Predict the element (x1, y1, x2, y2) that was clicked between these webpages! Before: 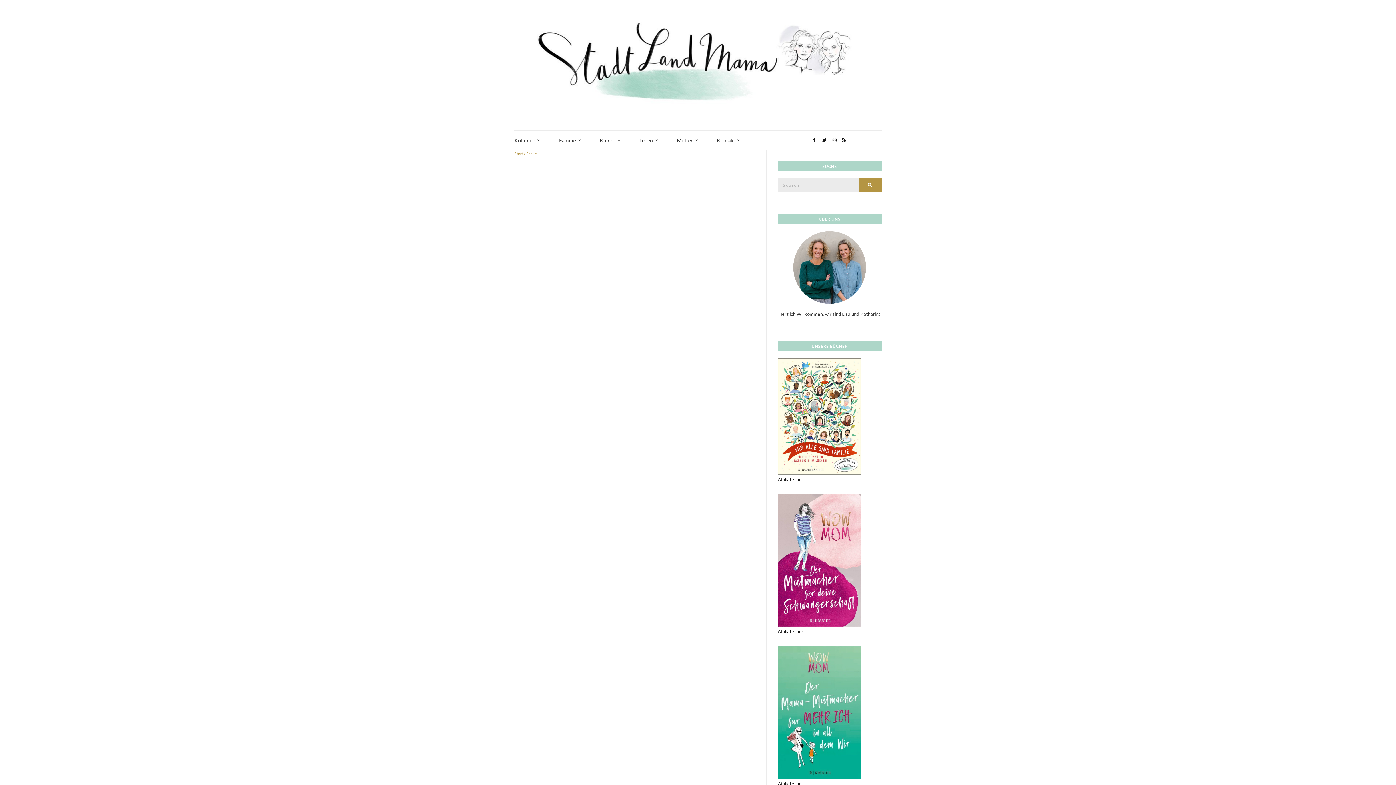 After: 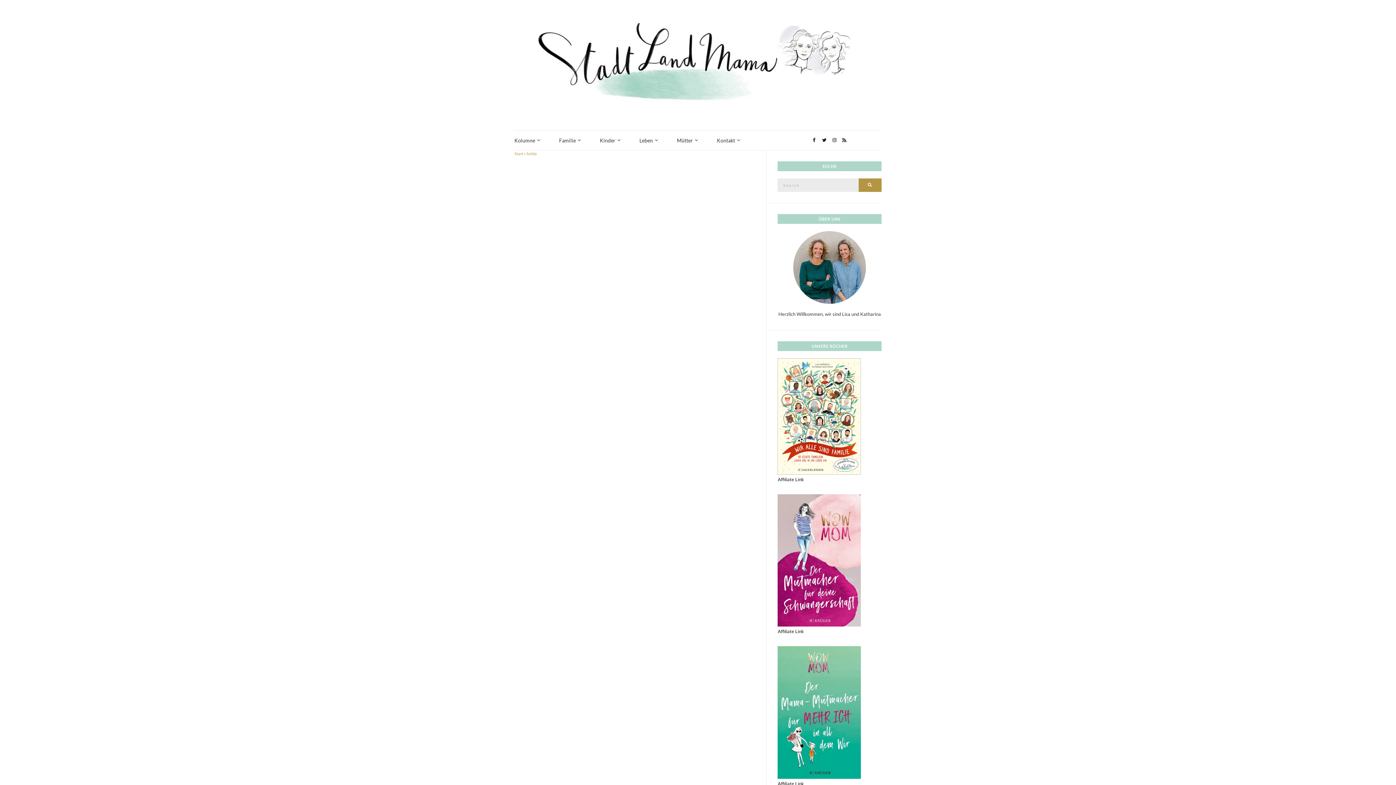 Action: bbox: (777, 557, 861, 563)